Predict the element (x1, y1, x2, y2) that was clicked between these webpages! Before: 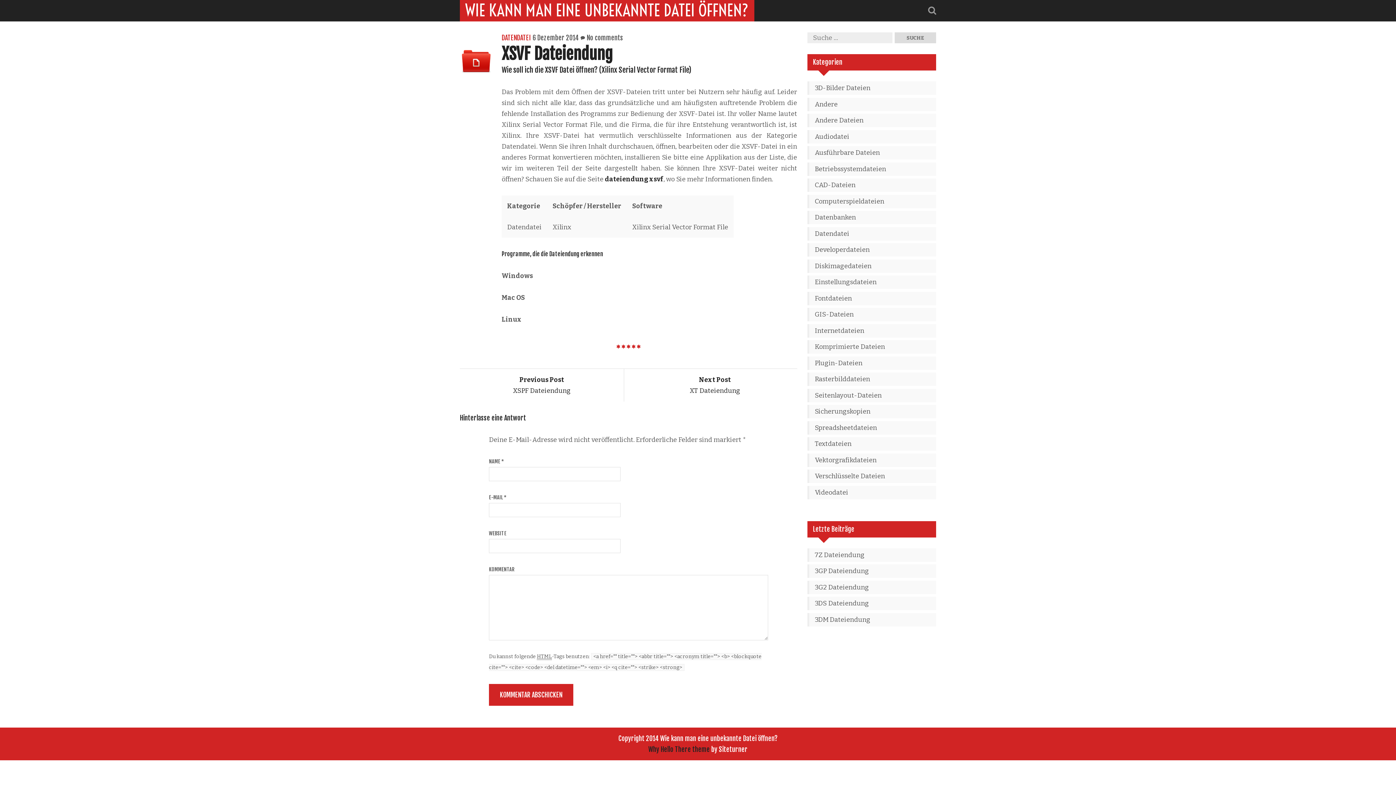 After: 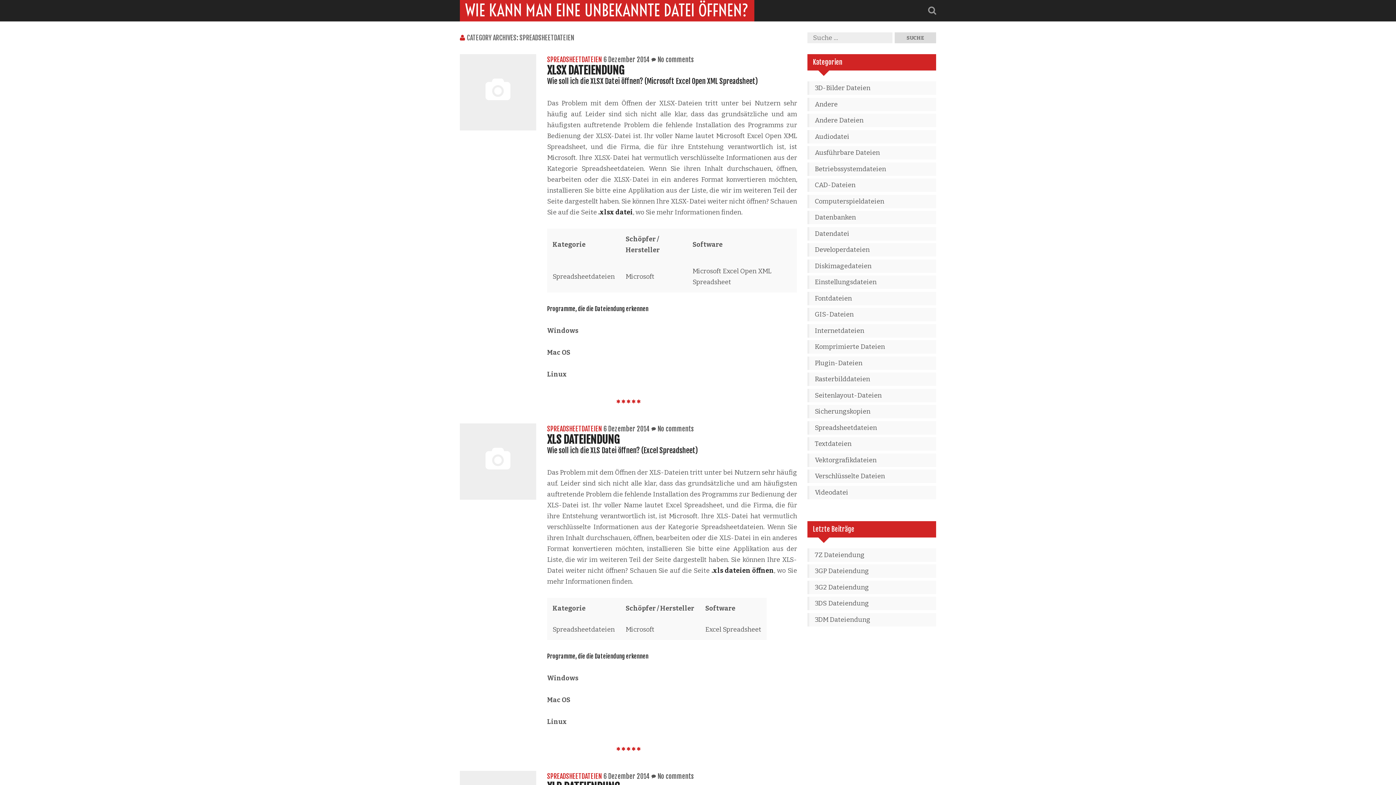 Action: label: Spreadsheetdateien bbox: (814, 421, 930, 434)